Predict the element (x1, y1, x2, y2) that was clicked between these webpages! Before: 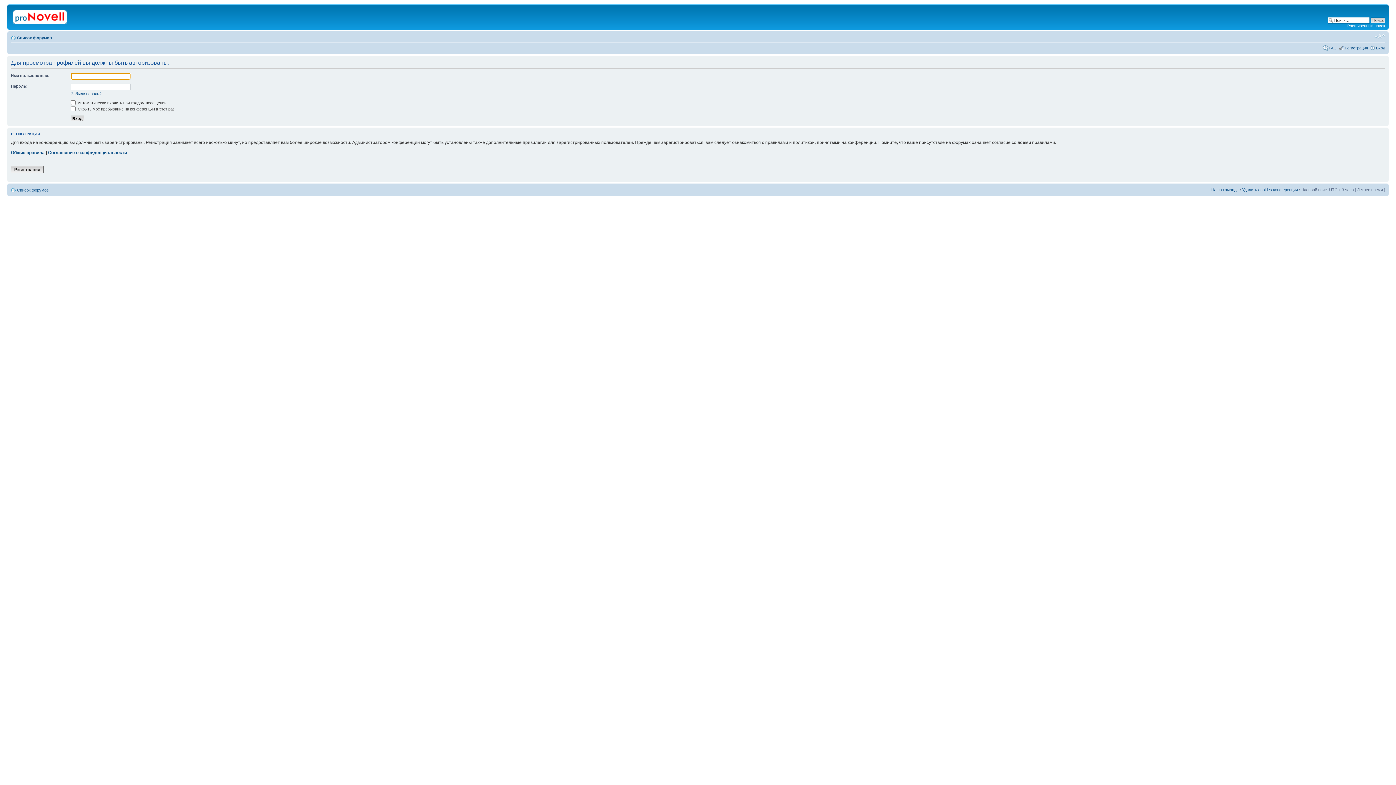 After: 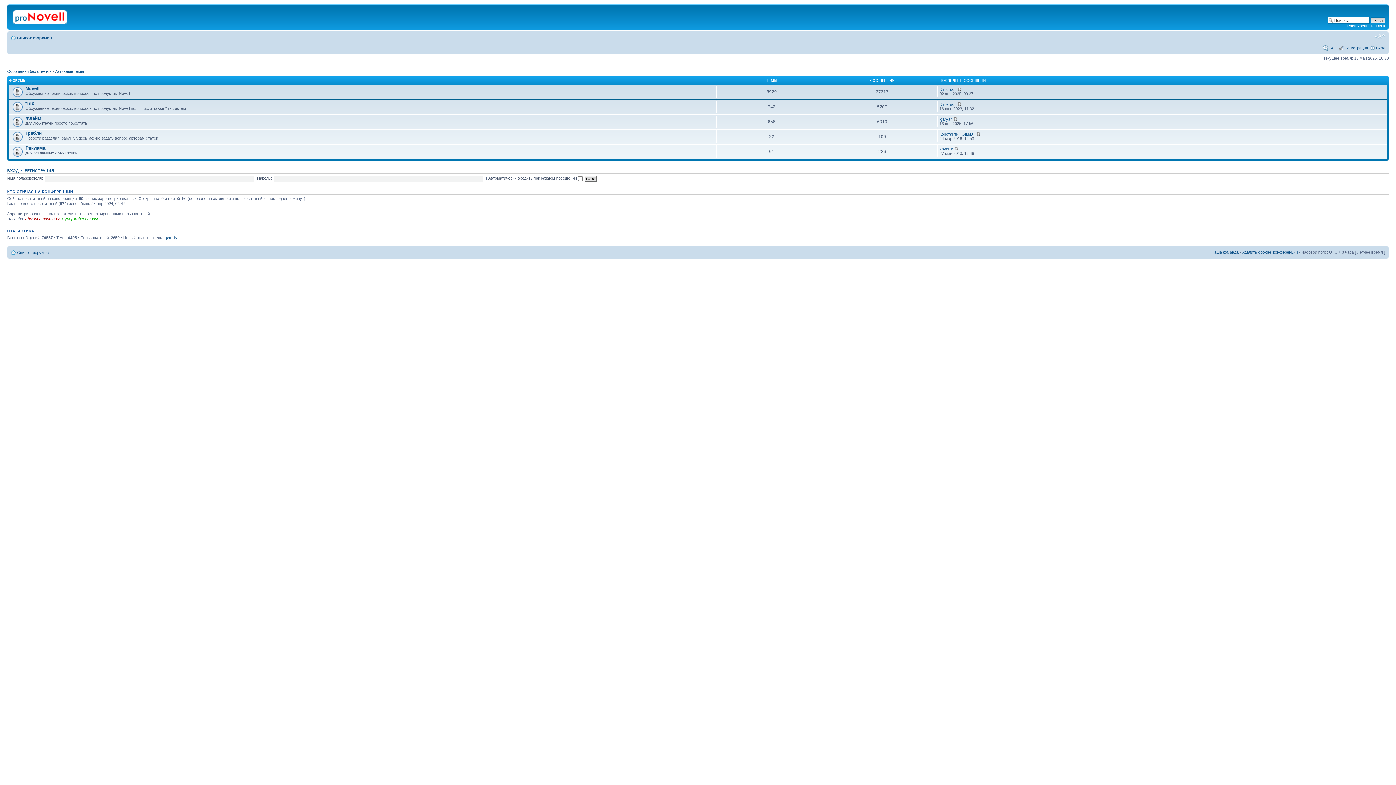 Action: bbox: (17, 187, 48, 192) label: Список форумов